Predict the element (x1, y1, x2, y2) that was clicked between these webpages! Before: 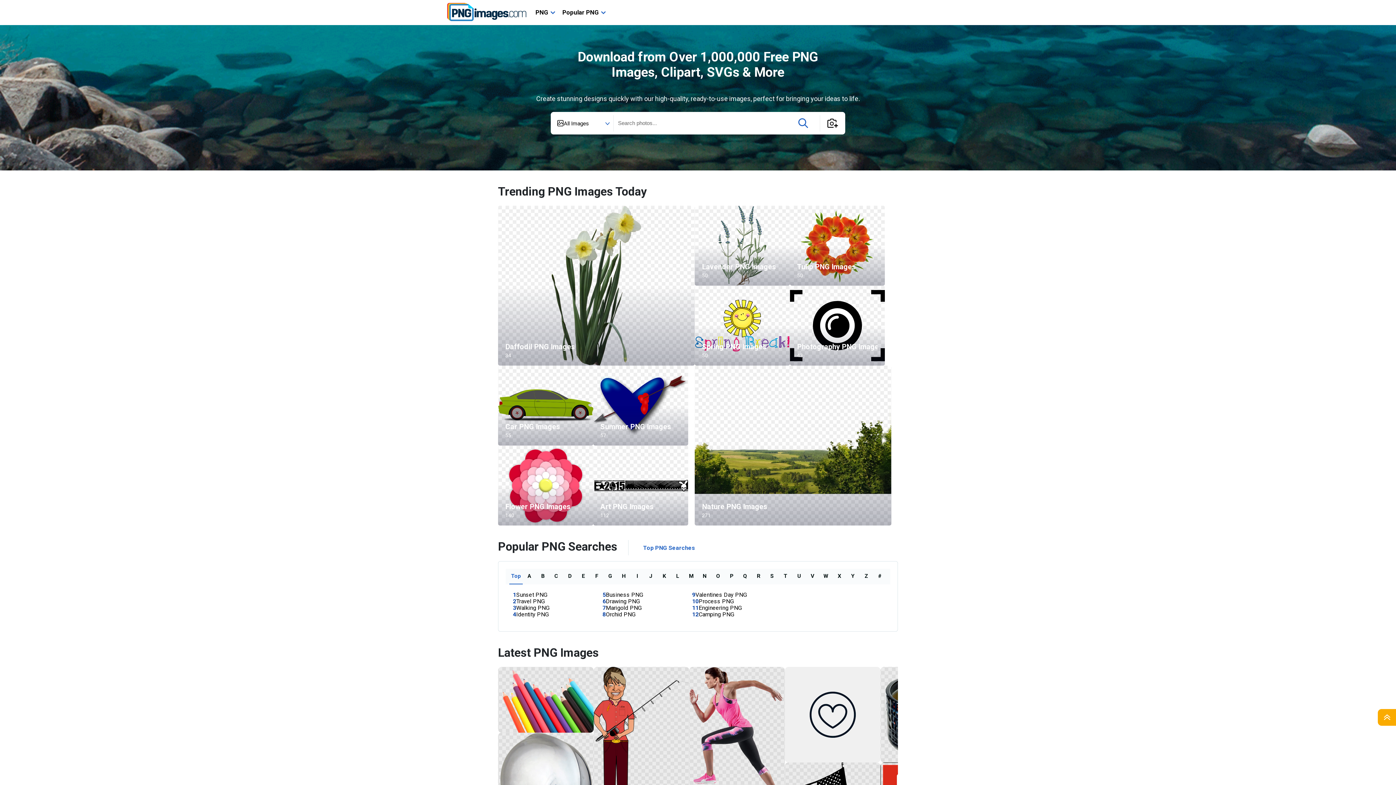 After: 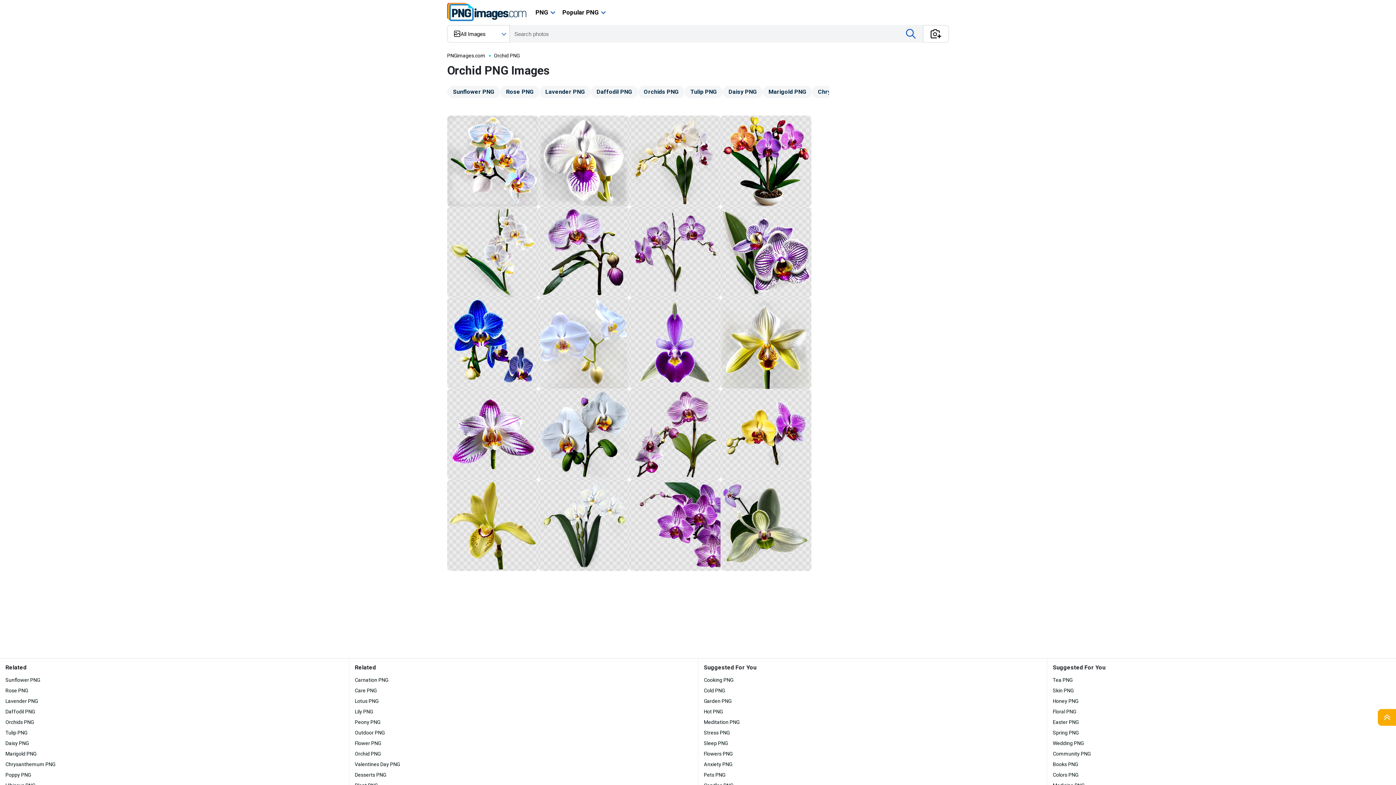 Action: bbox: (606, 611, 635, 618) label: Orchid PNG